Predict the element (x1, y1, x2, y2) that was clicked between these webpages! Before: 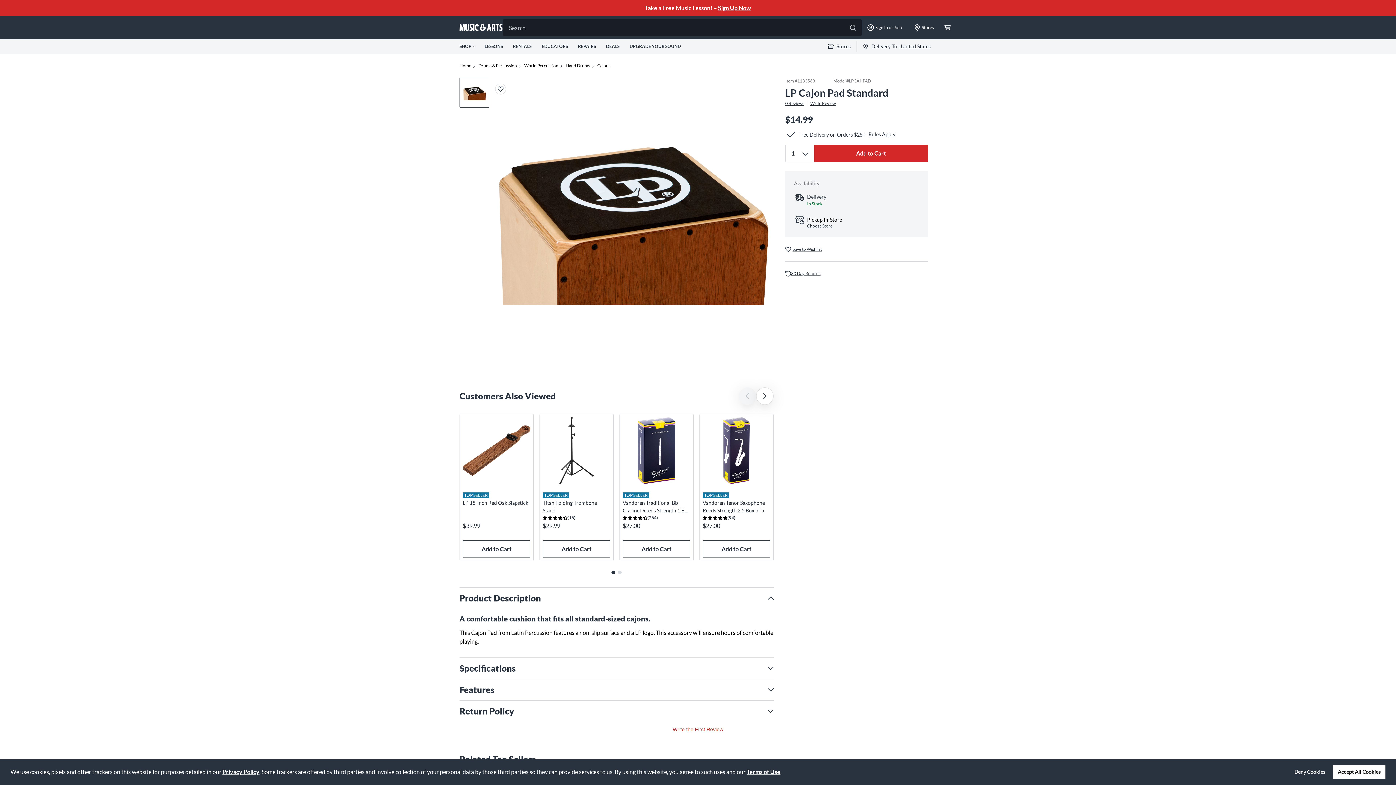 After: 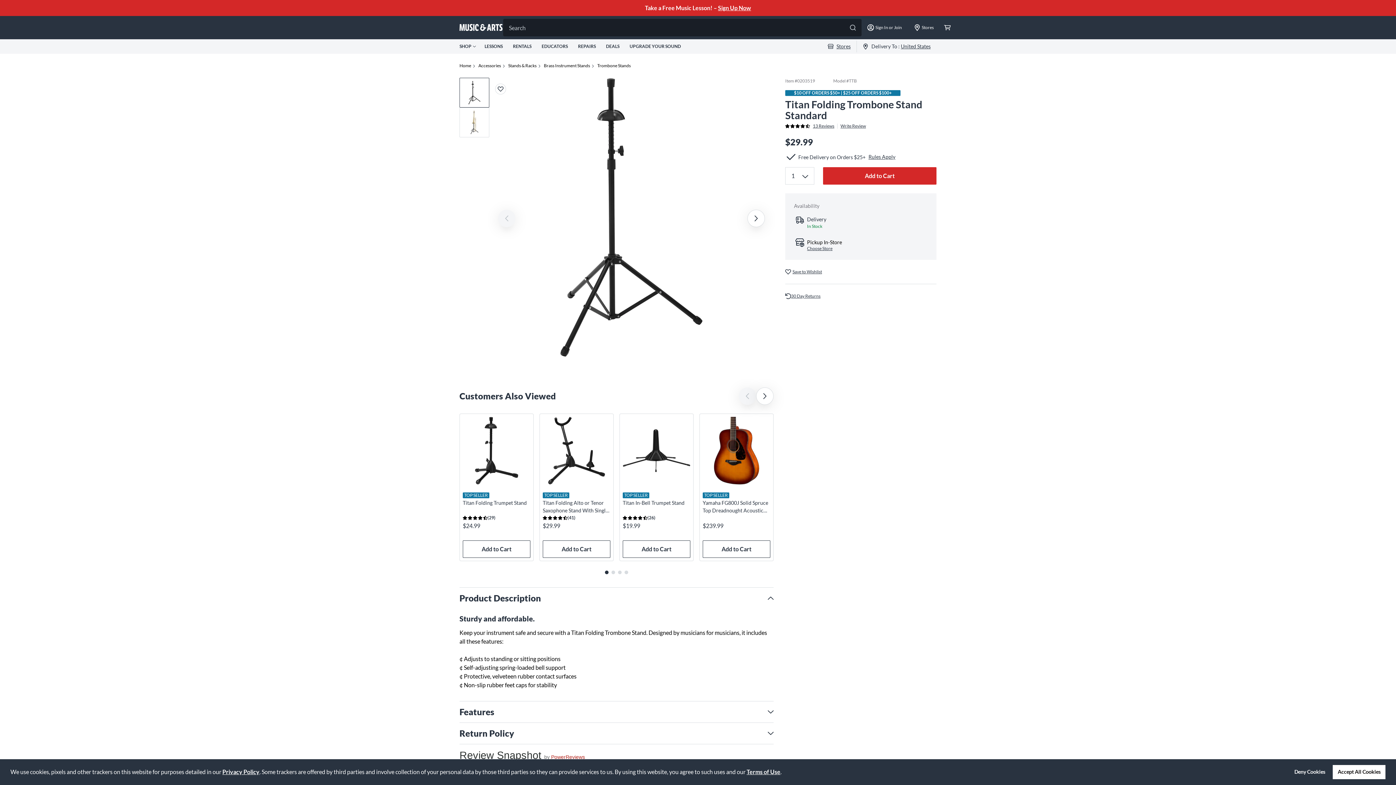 Action: label: TOP SELLER
Titan Folding Trombone Stand

(15)

$29.99 bbox: (542, 417, 610, 536)